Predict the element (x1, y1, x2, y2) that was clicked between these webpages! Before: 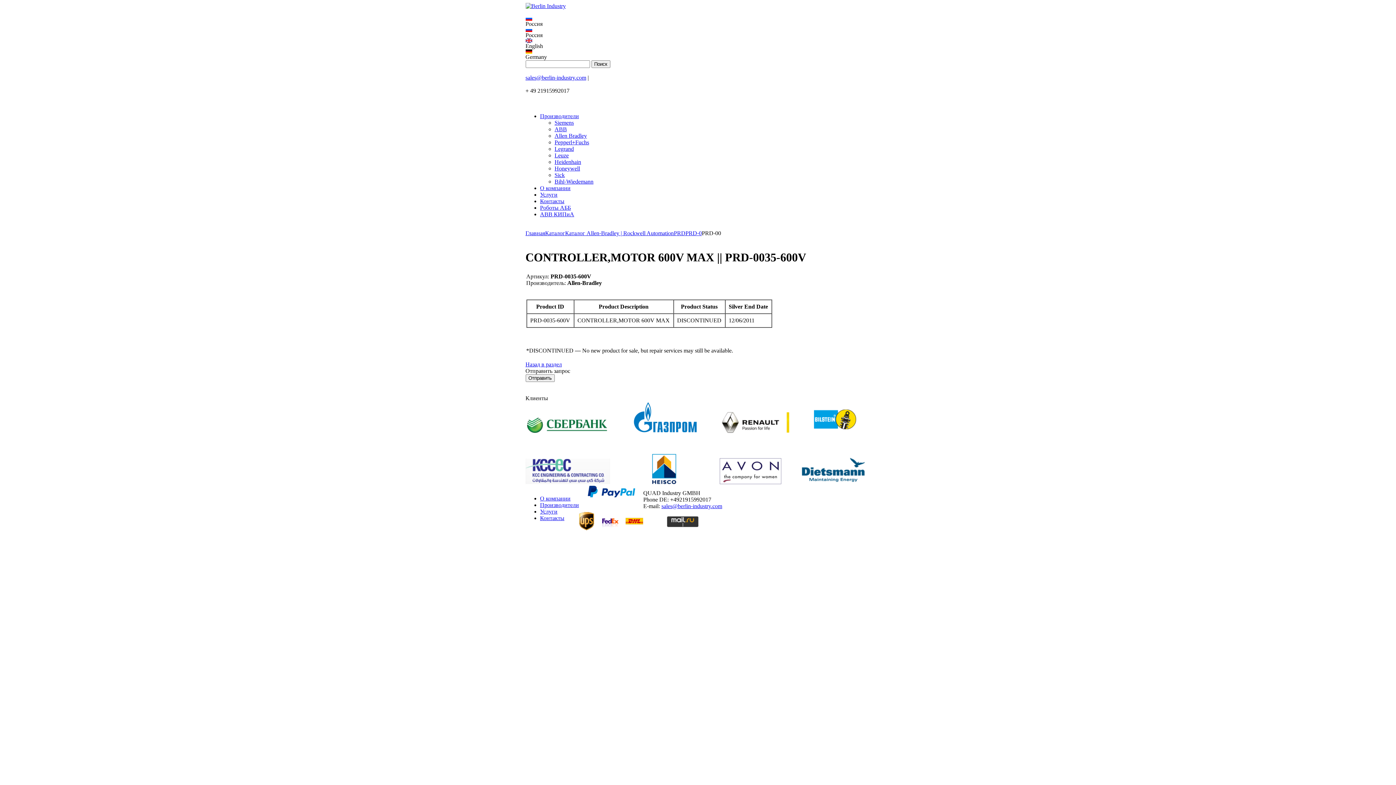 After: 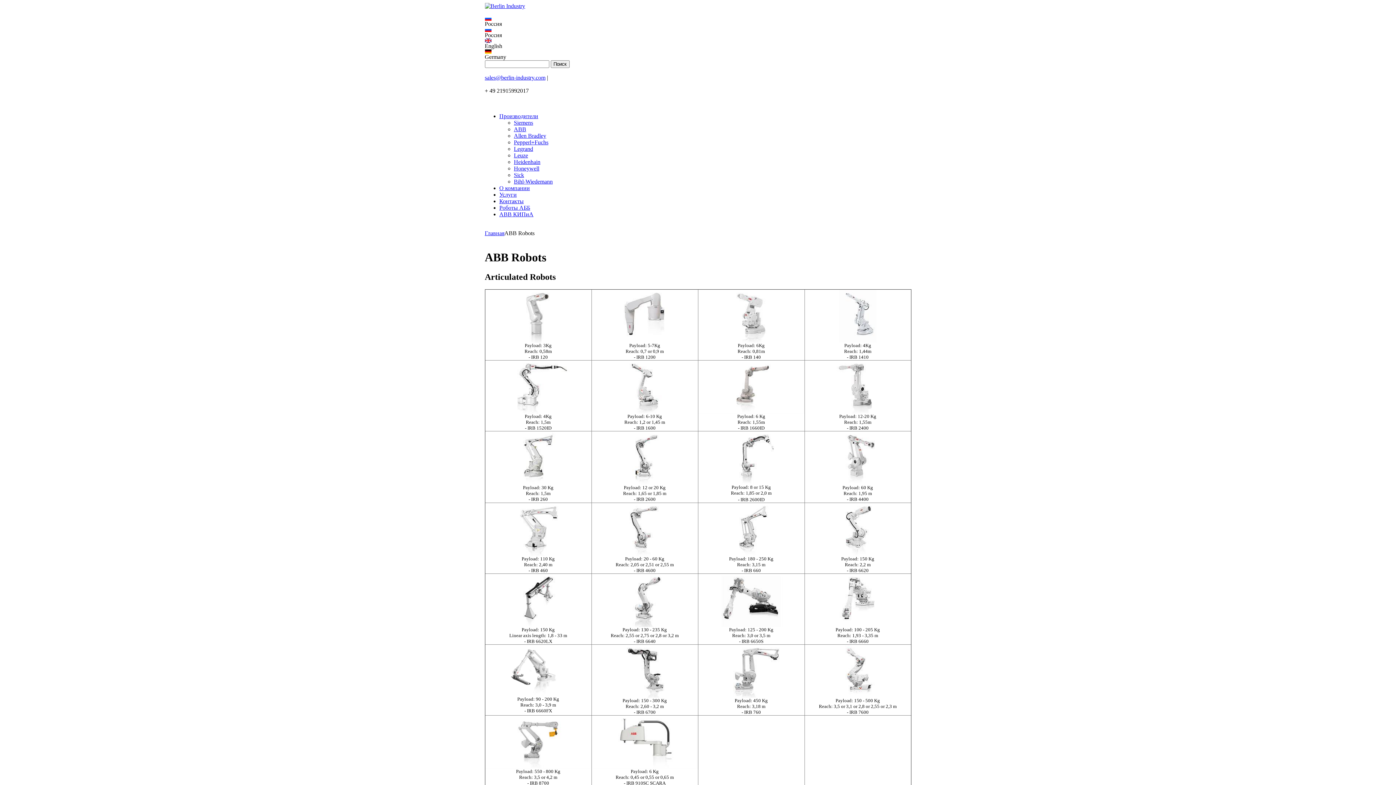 Action: label: Роботы АББ bbox: (540, 204, 571, 210)